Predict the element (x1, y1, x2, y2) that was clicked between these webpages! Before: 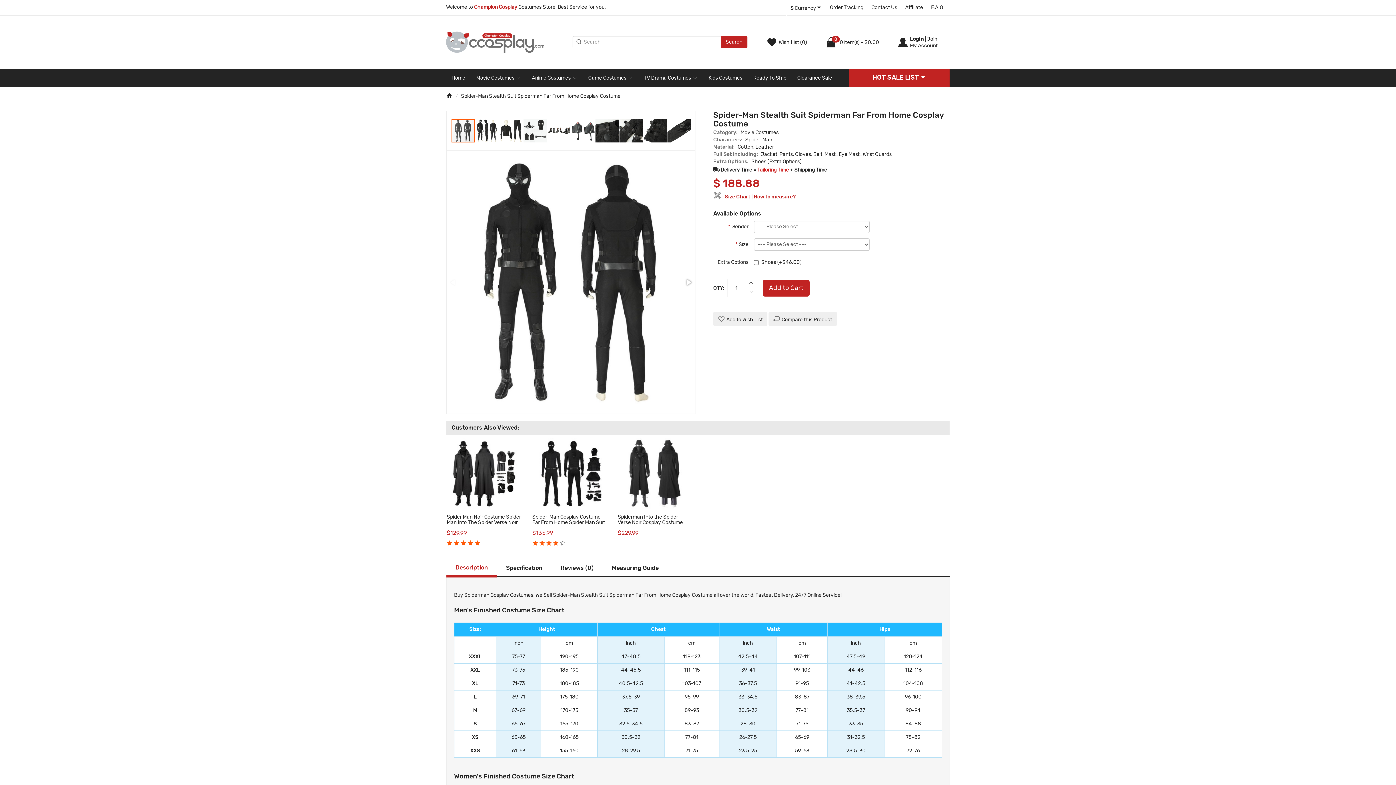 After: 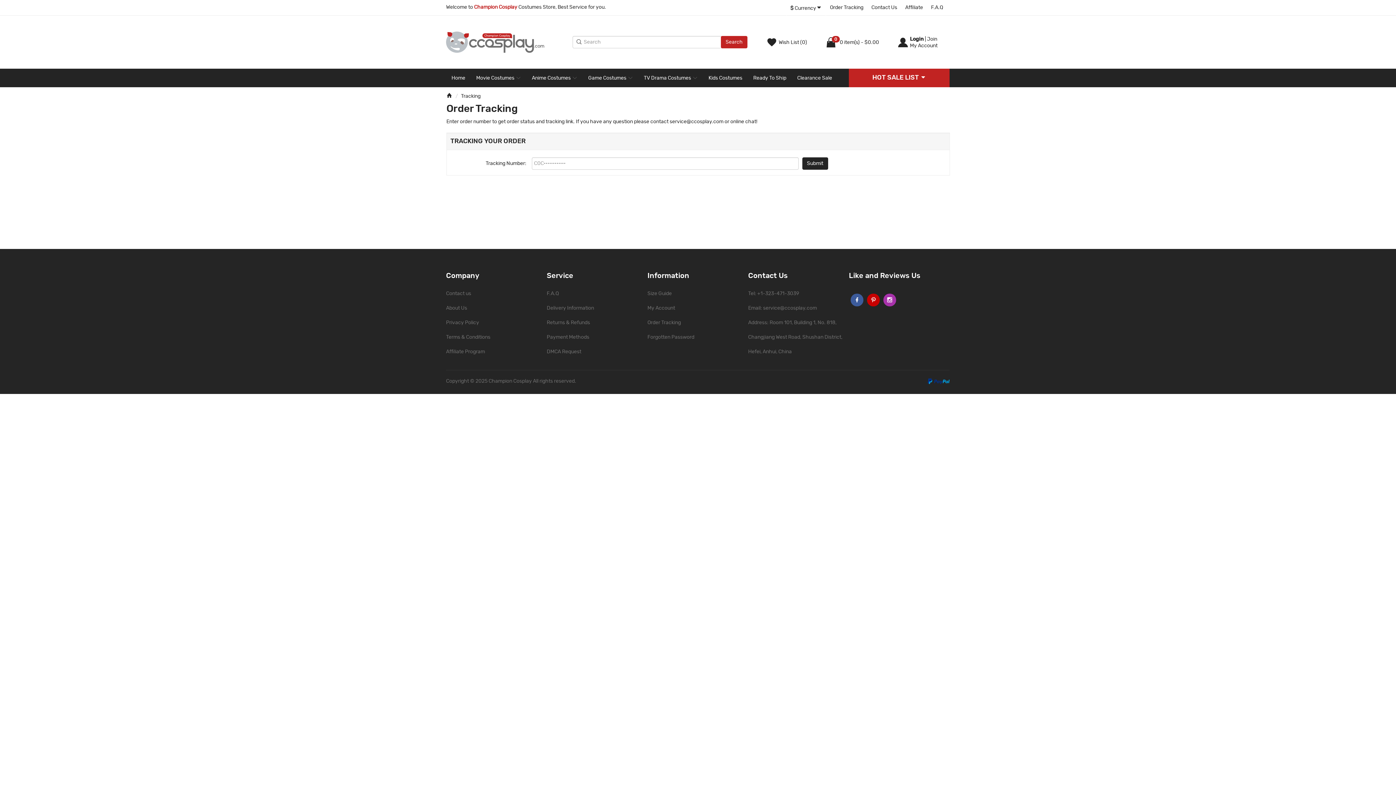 Action: bbox: (826, 0, 867, 14) label: Order Tracking